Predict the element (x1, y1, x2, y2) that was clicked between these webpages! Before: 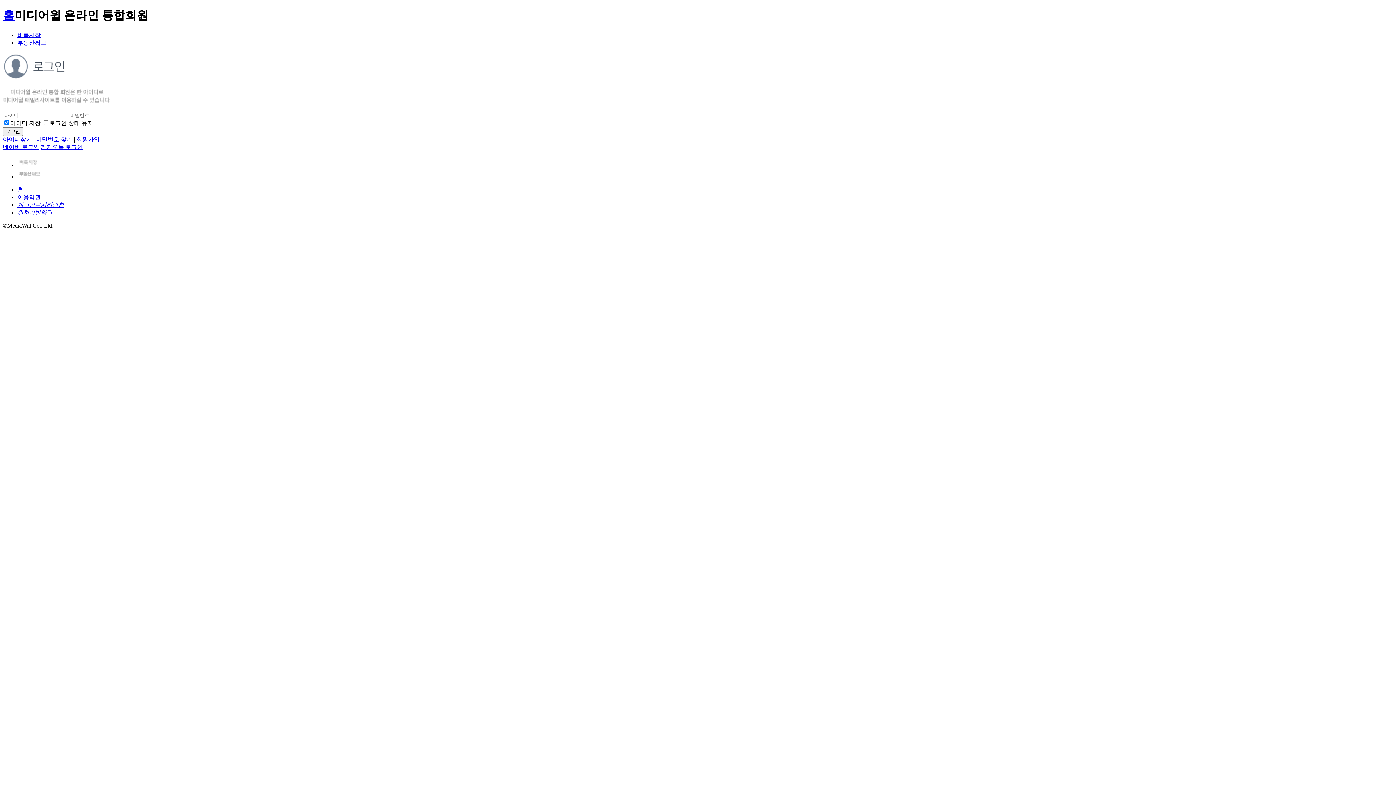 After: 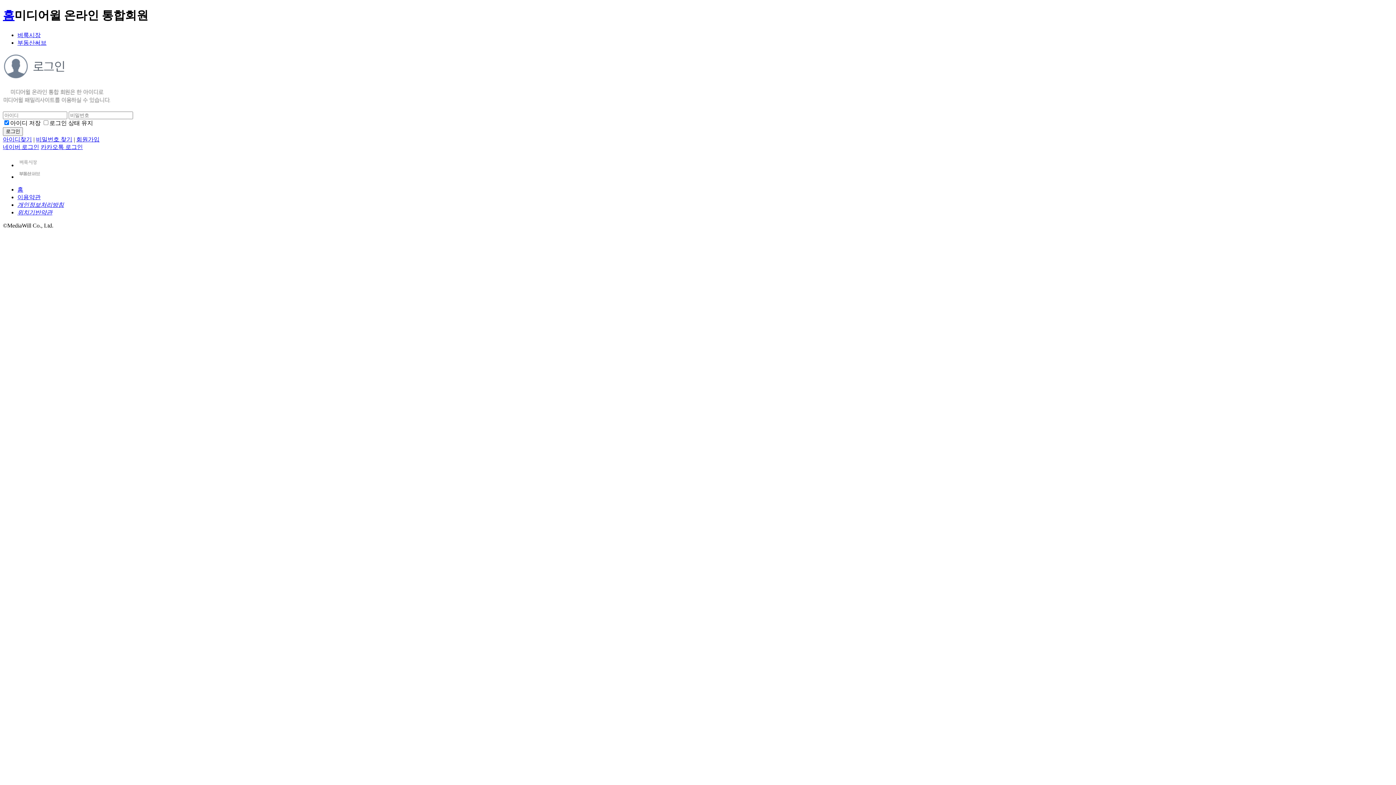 Action: label: 위치기반약관 bbox: (17, 209, 52, 215)